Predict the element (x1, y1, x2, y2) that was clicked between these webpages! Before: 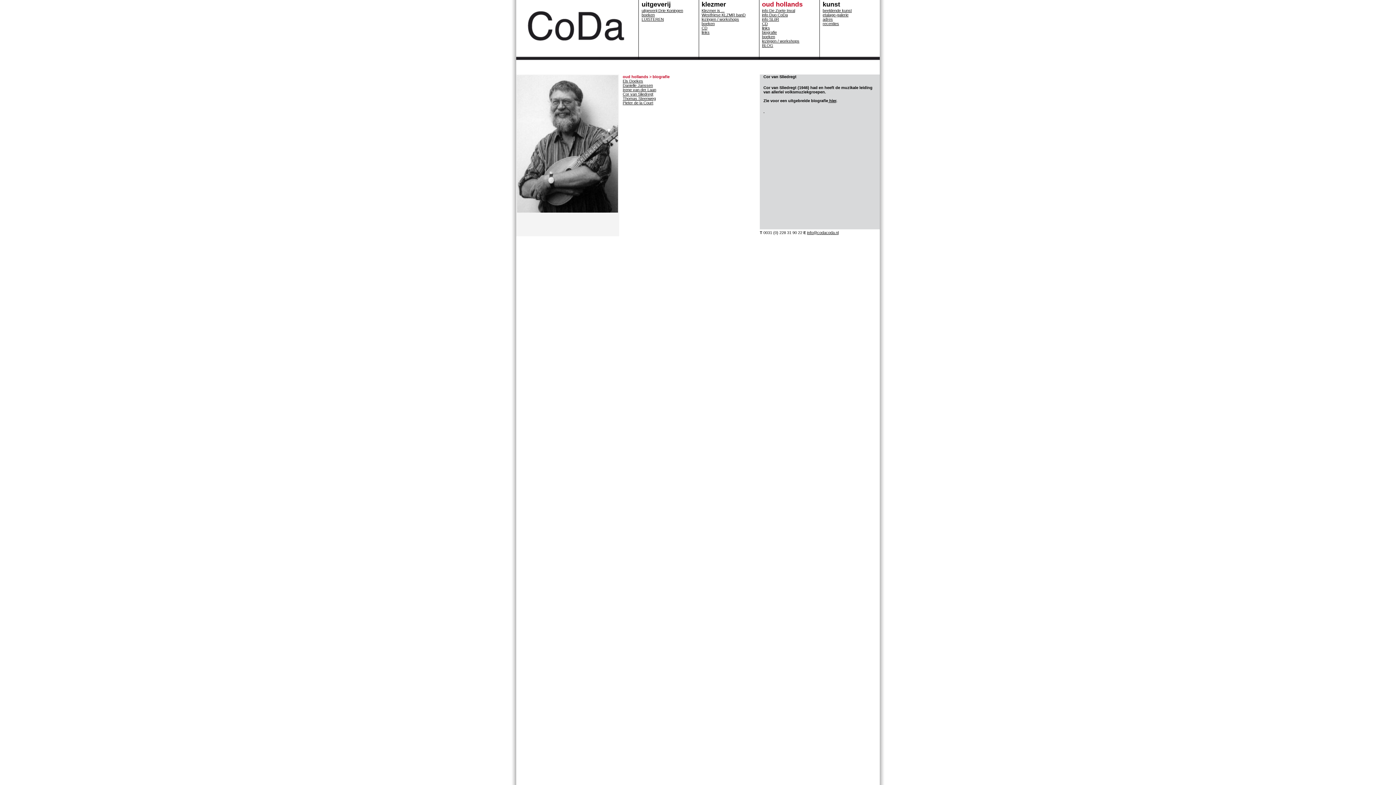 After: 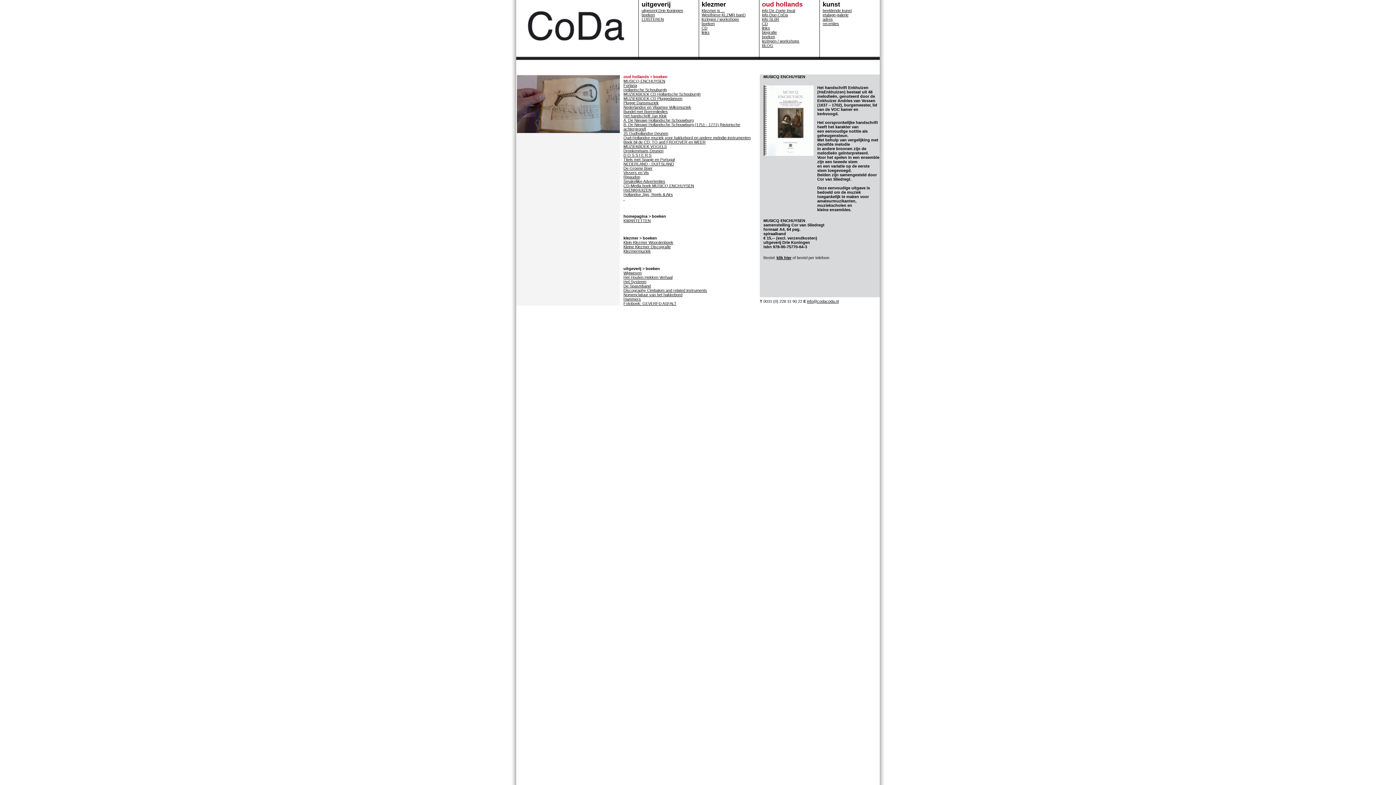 Action: label: boeken bbox: (762, 34, 775, 38)